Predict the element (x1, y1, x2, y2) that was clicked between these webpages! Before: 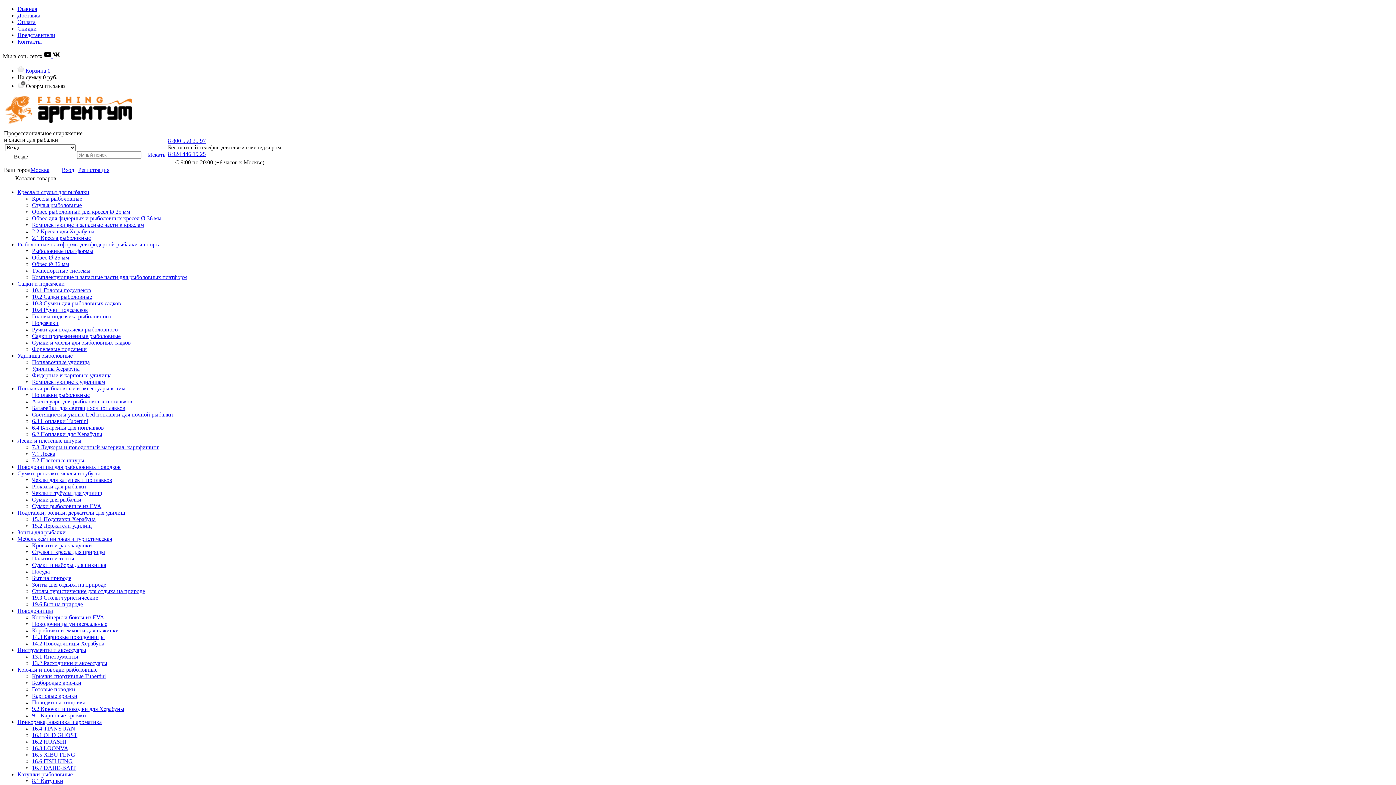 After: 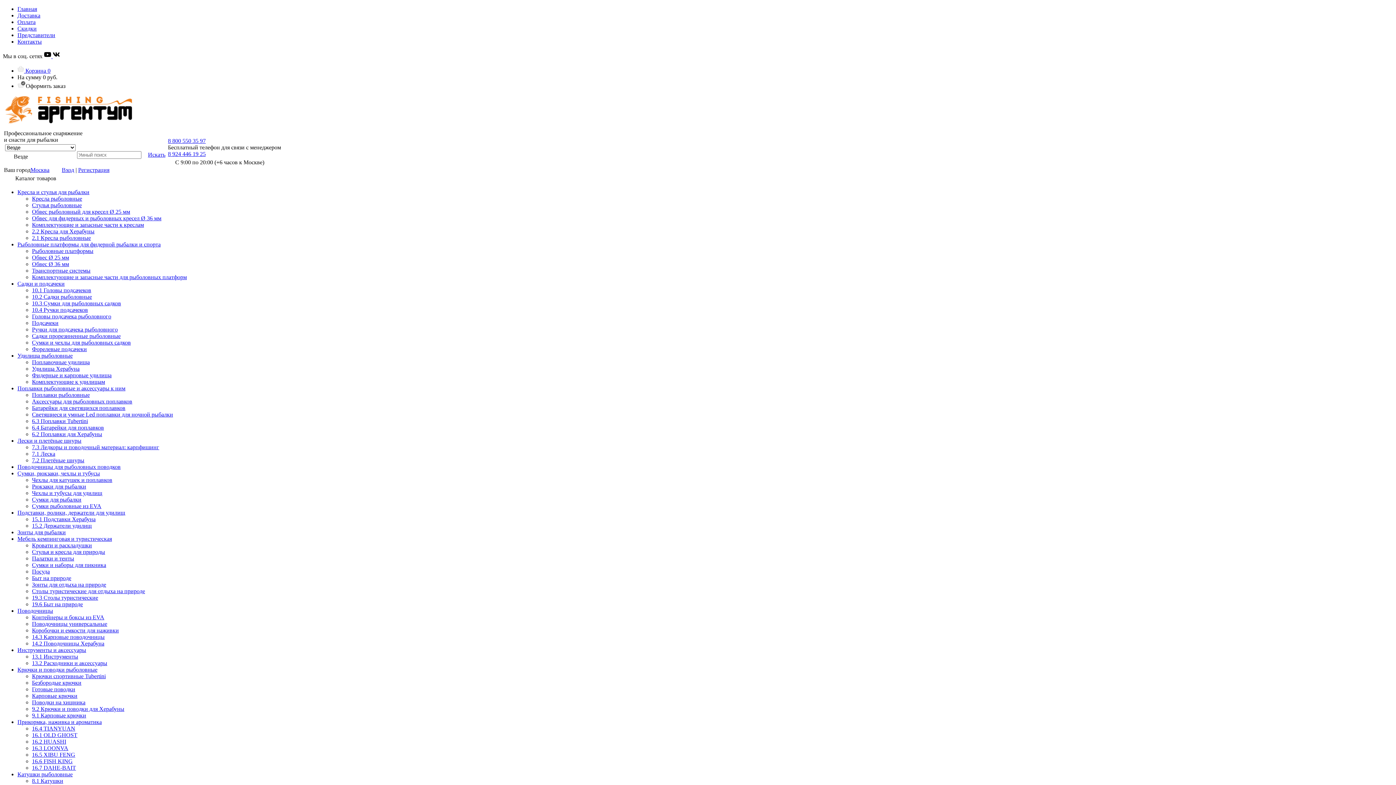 Action: bbox: (17, 5, 37, 12) label: Главная